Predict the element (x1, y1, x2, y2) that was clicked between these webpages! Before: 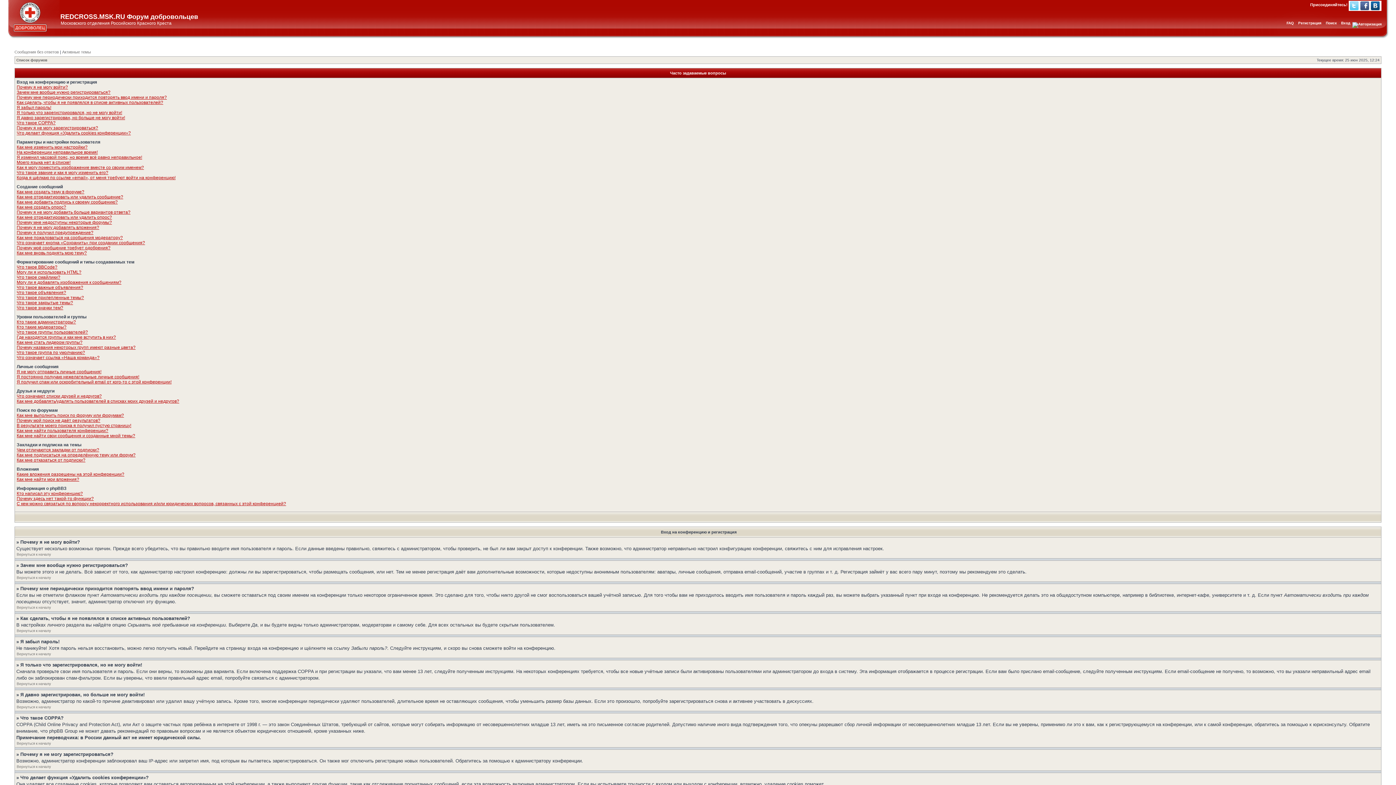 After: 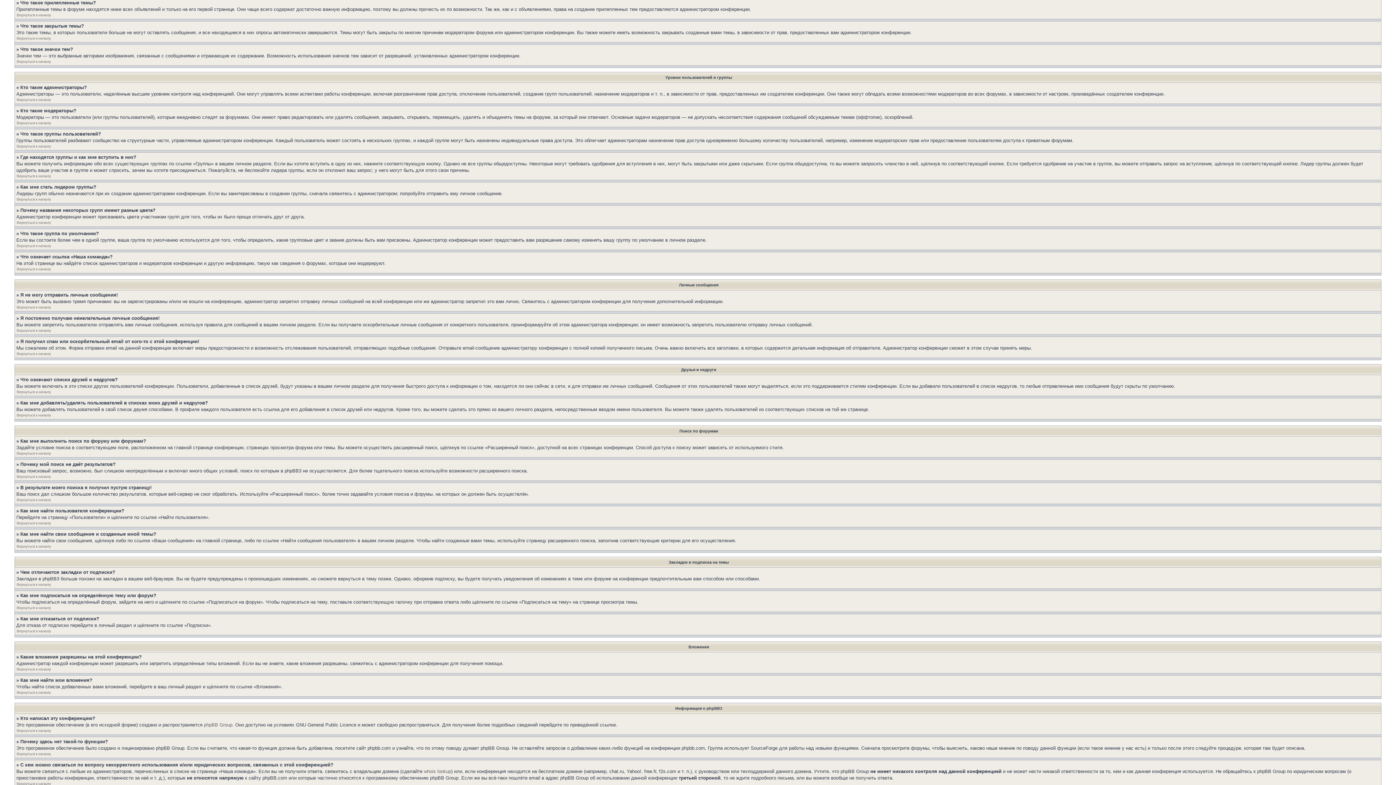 Action: label: Что такое прилепленные темы? bbox: (16, 295, 84, 300)